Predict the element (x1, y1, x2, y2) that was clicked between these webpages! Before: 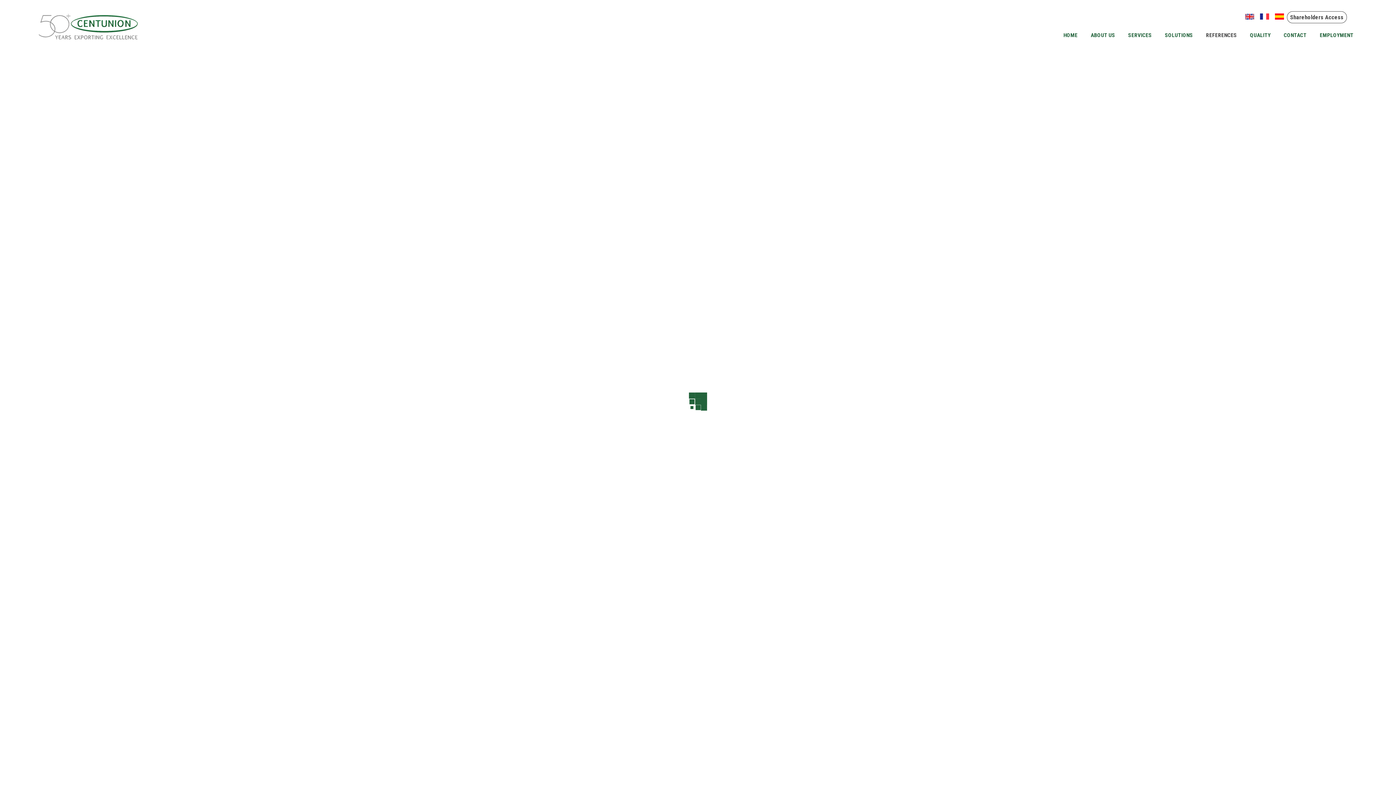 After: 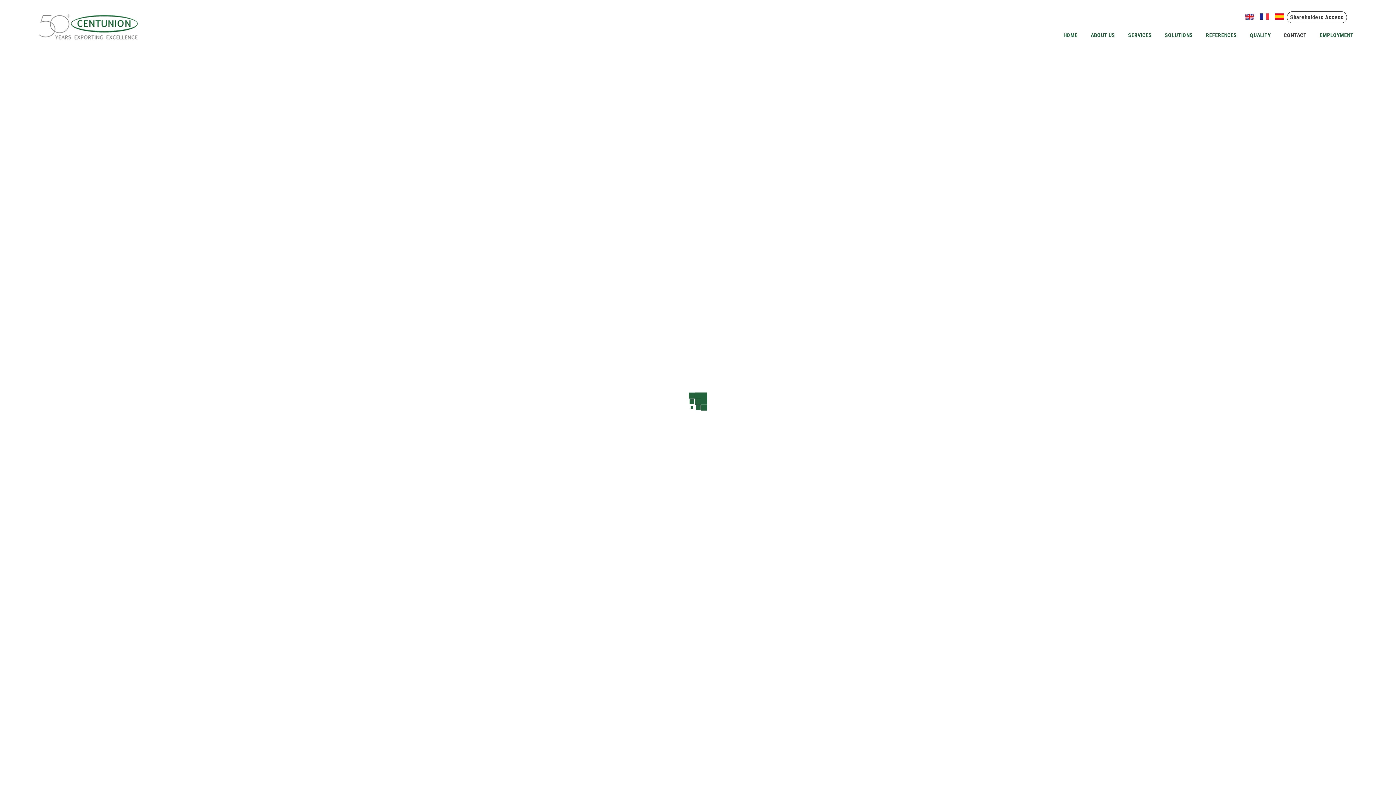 Action: bbox: (1278, 24, 1312, 46) label: CONTACT